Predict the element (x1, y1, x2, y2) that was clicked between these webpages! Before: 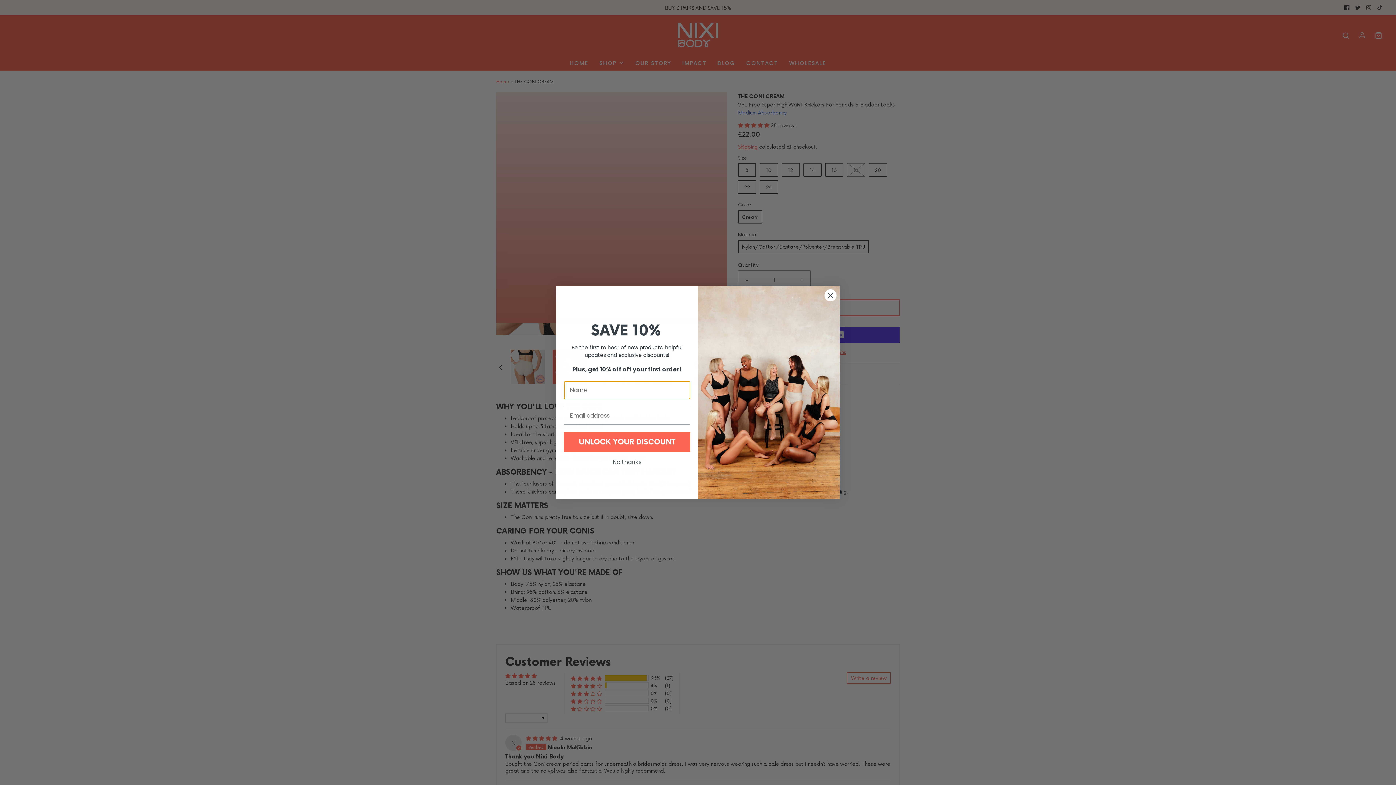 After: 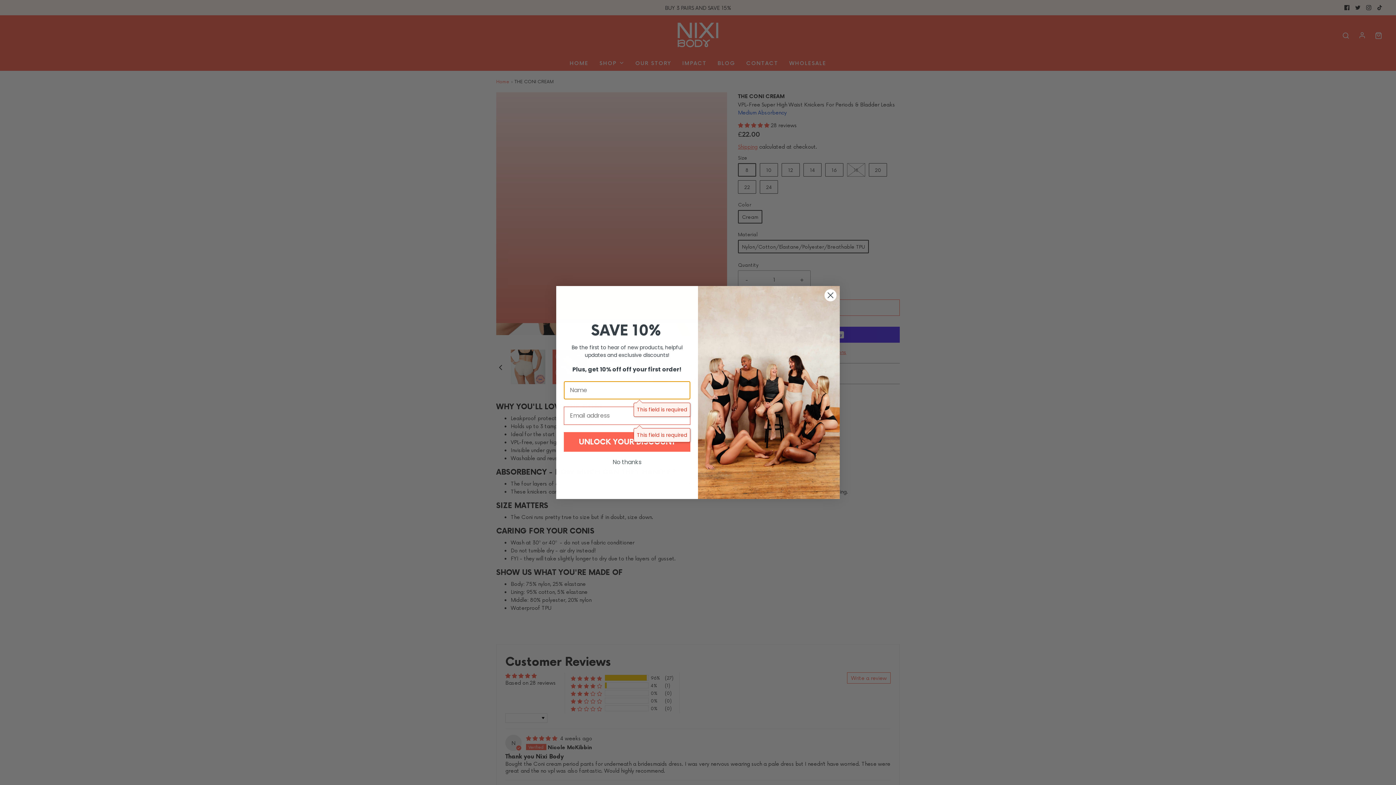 Action: bbox: (564, 432, 690, 451) label: UNLOCK YOUR DISCOUNT